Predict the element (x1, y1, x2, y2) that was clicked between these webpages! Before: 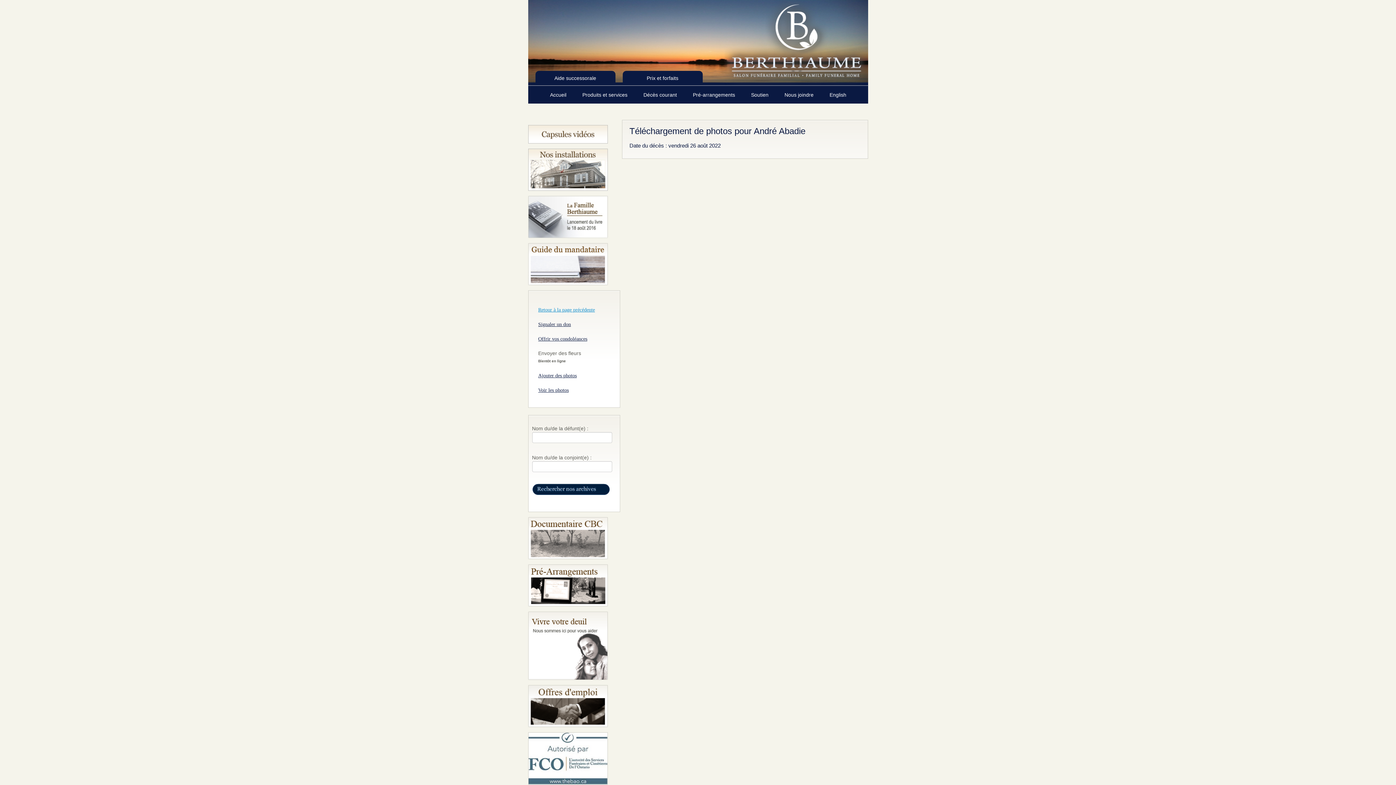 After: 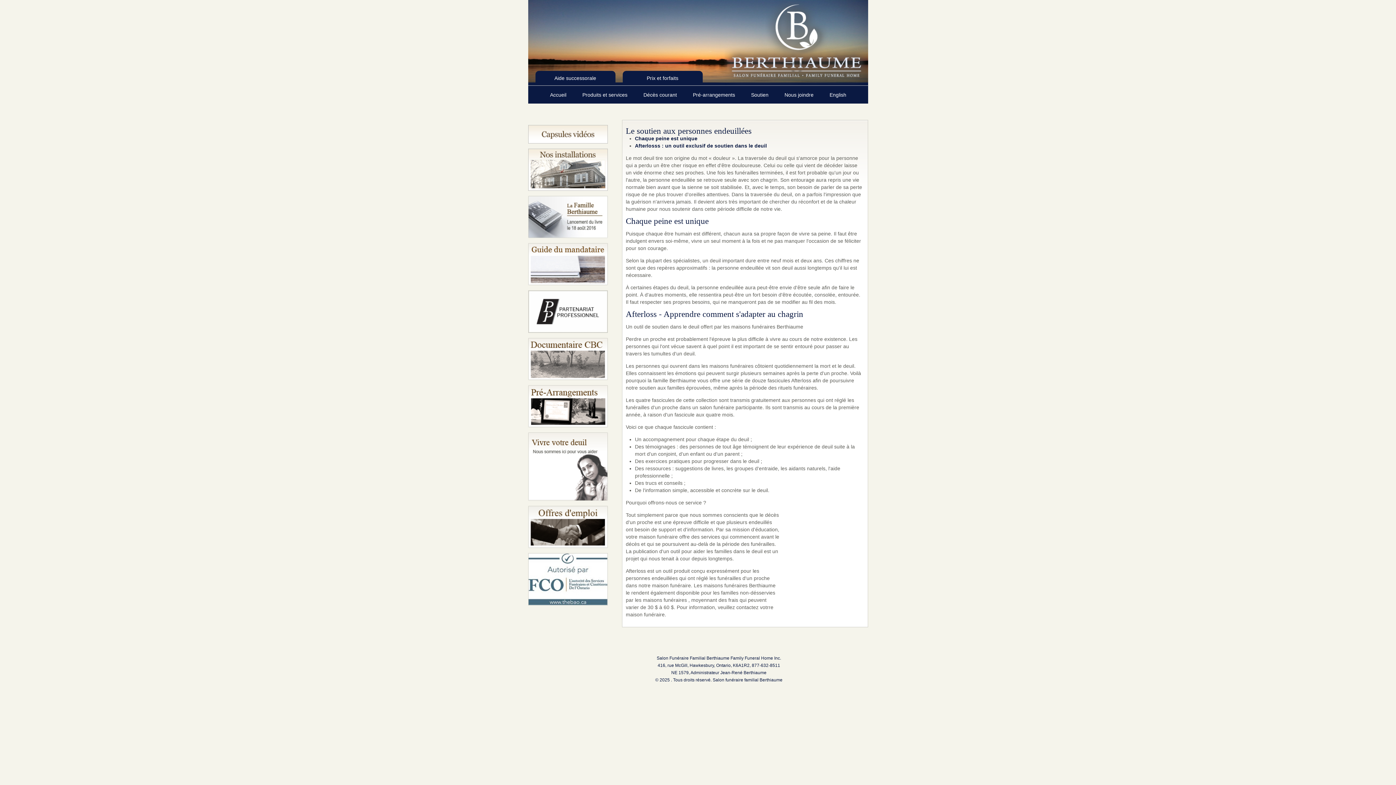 Action: bbox: (528, 642, 607, 648)